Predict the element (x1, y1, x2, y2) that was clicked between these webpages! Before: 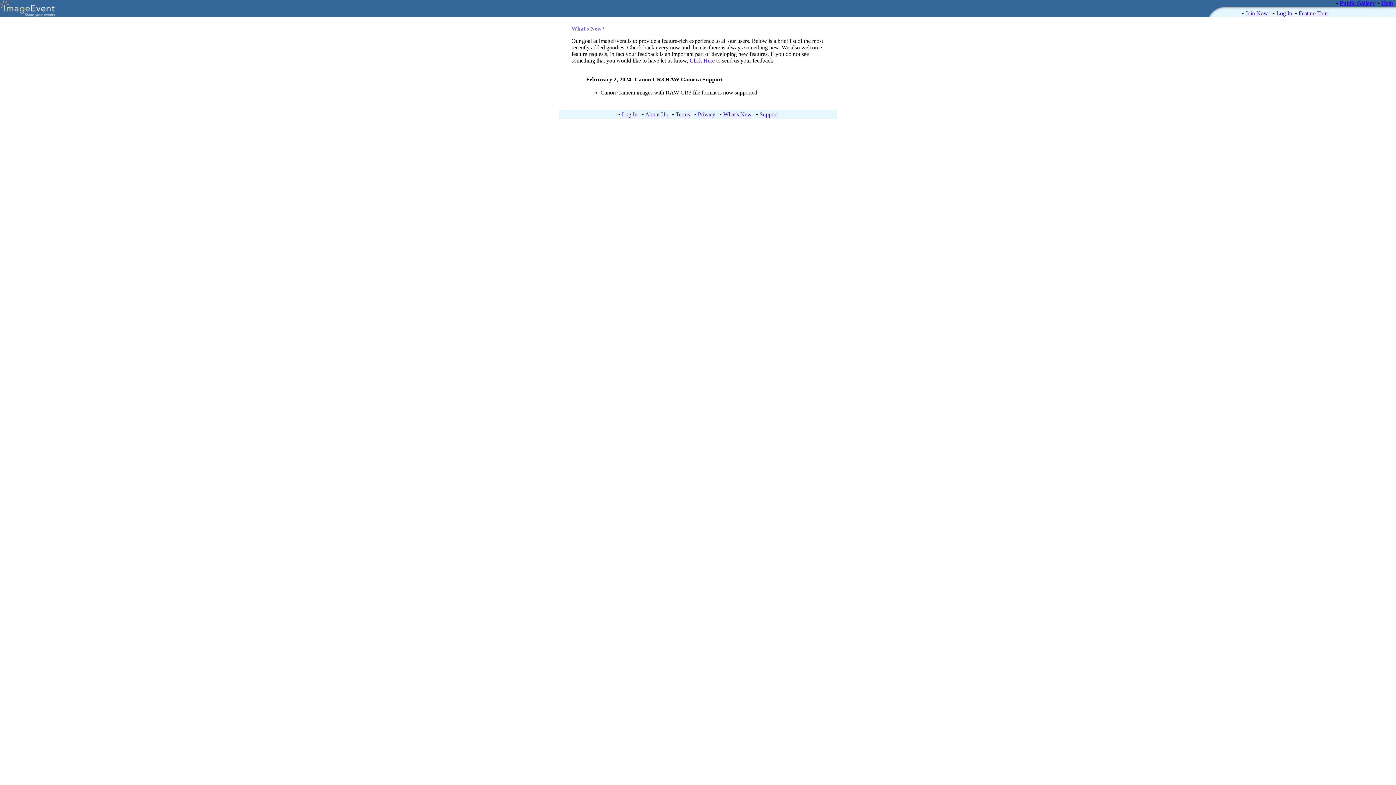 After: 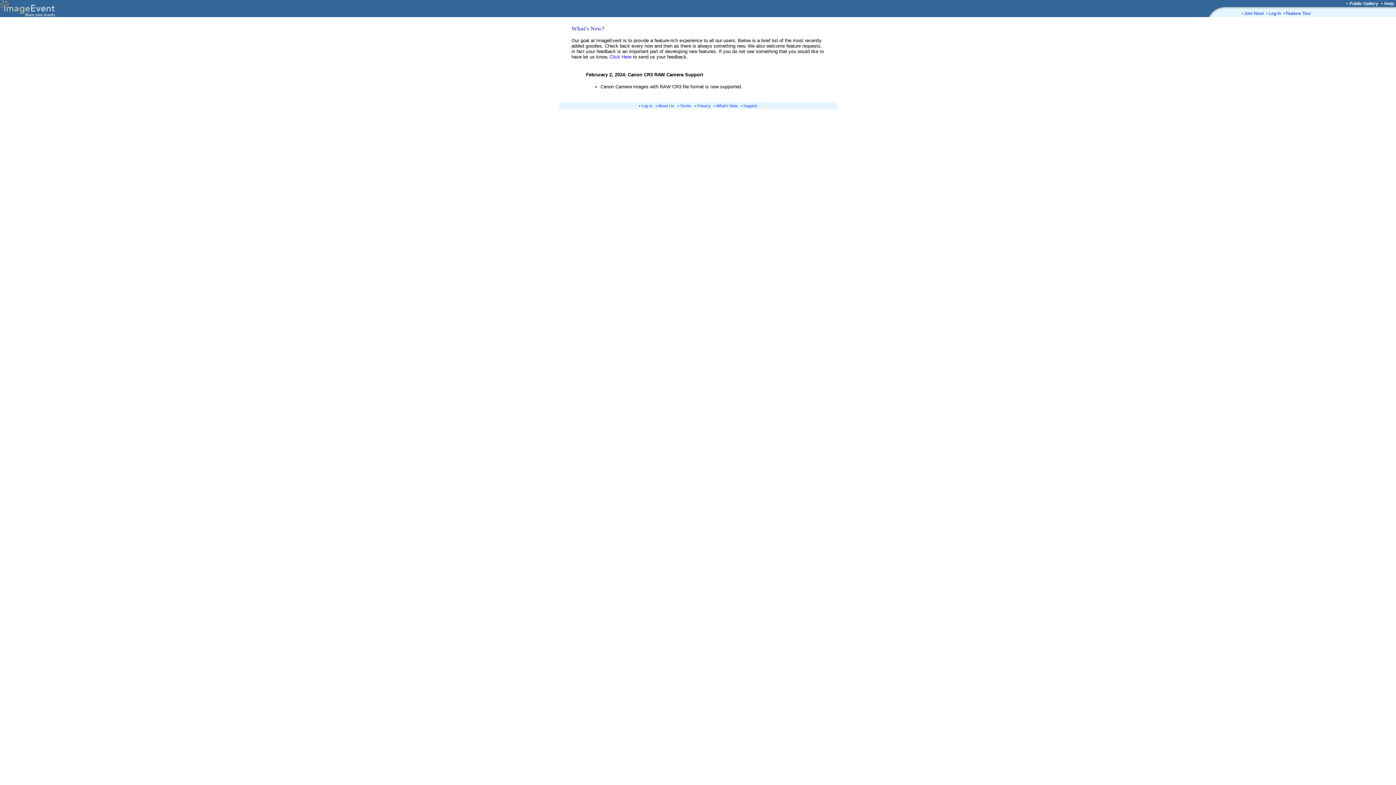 Action: label: What's New bbox: (723, 111, 751, 117)